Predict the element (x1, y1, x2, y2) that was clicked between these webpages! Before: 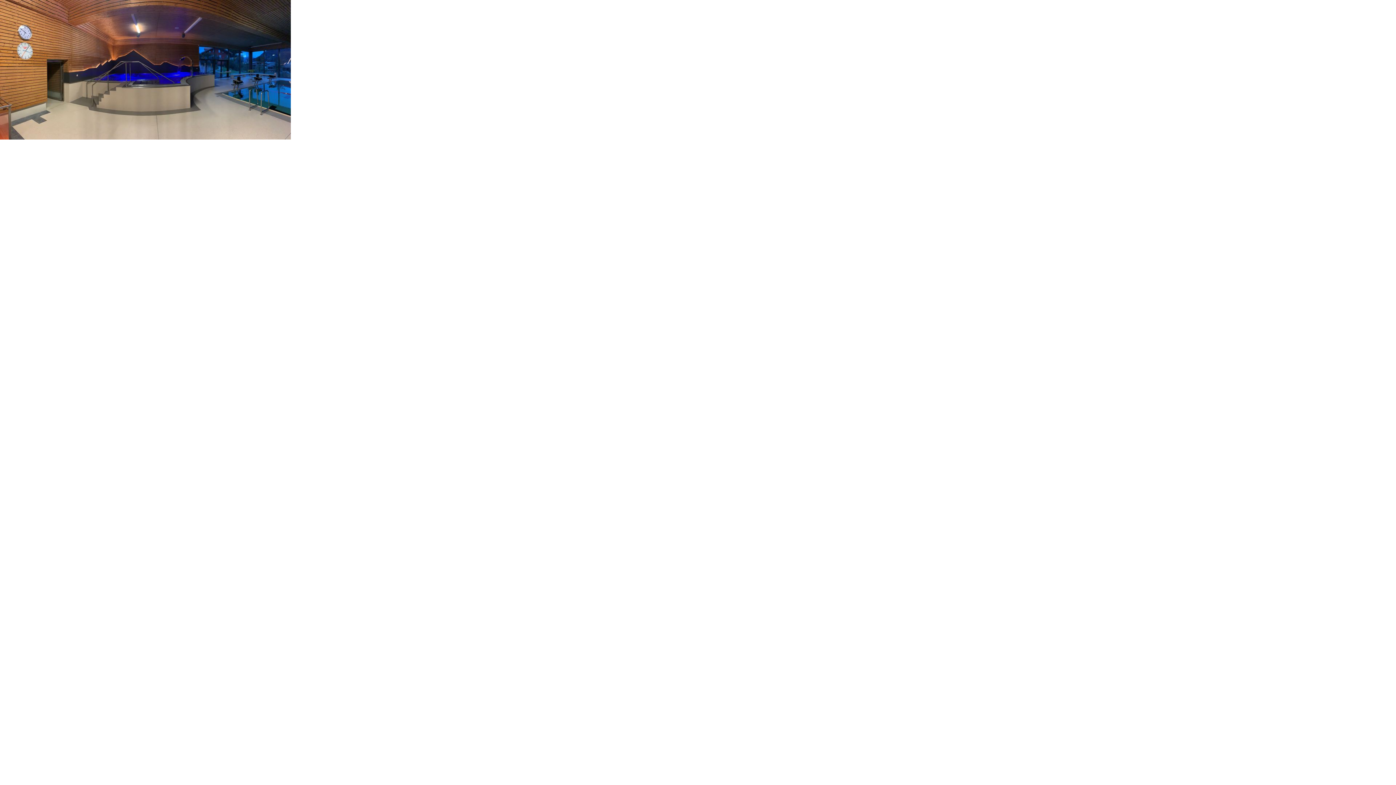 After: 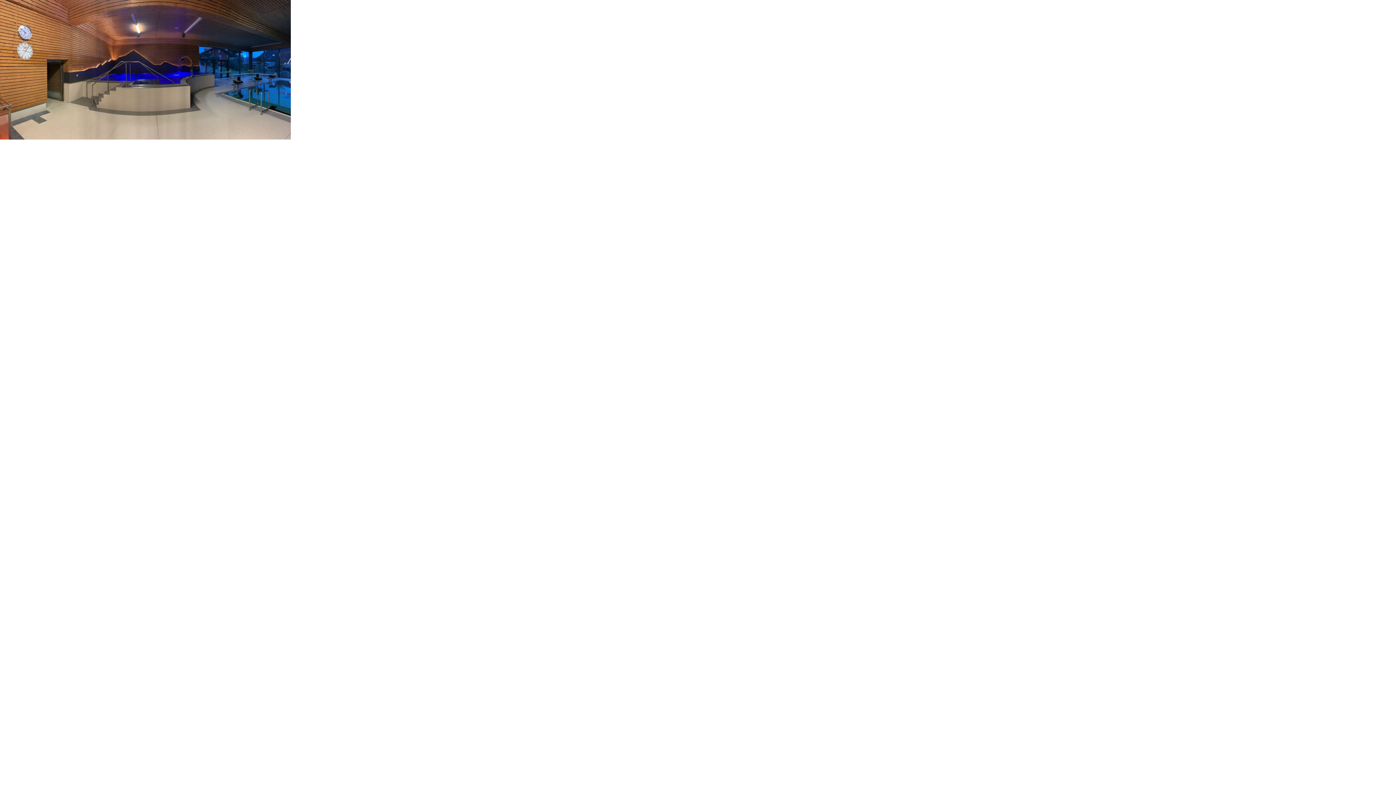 Action: bbox: (0, 134, 290, 140)